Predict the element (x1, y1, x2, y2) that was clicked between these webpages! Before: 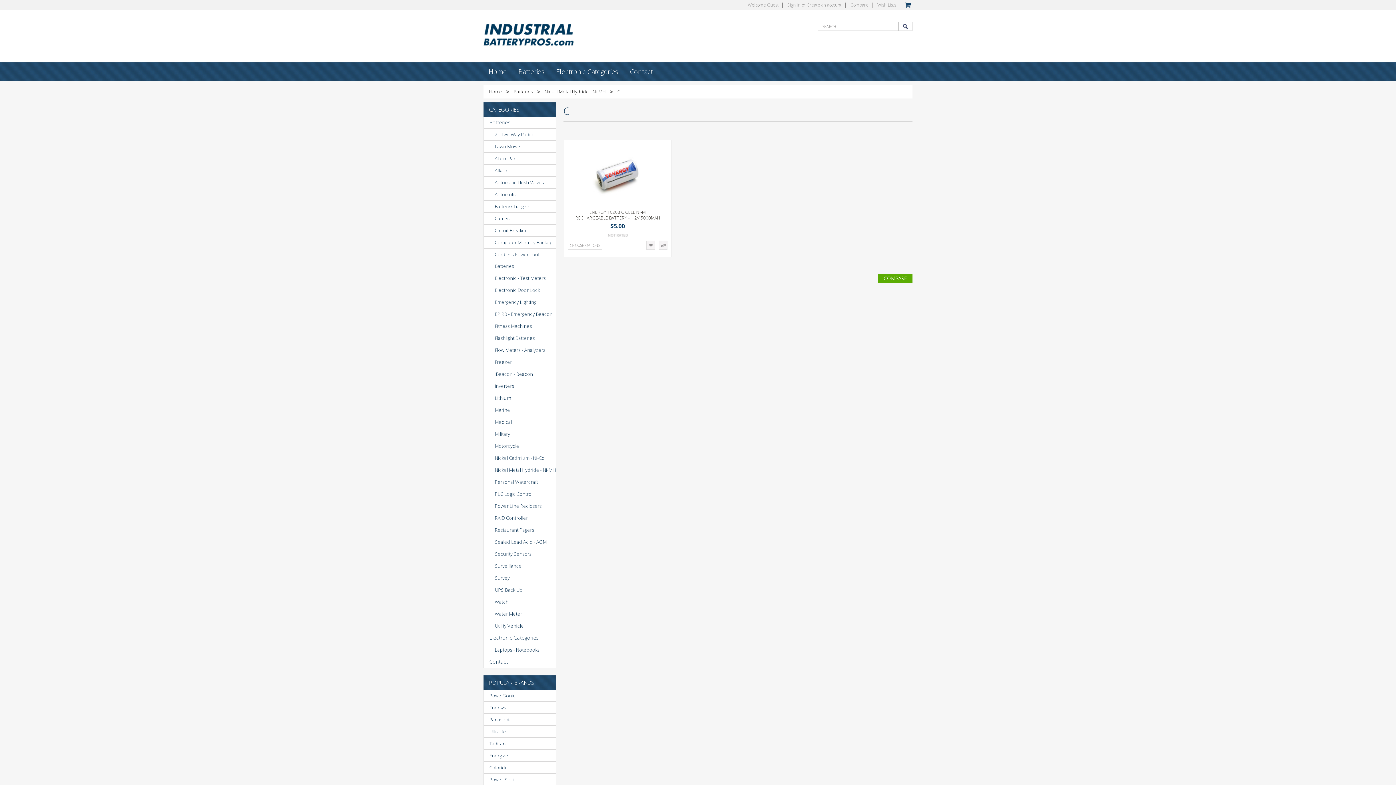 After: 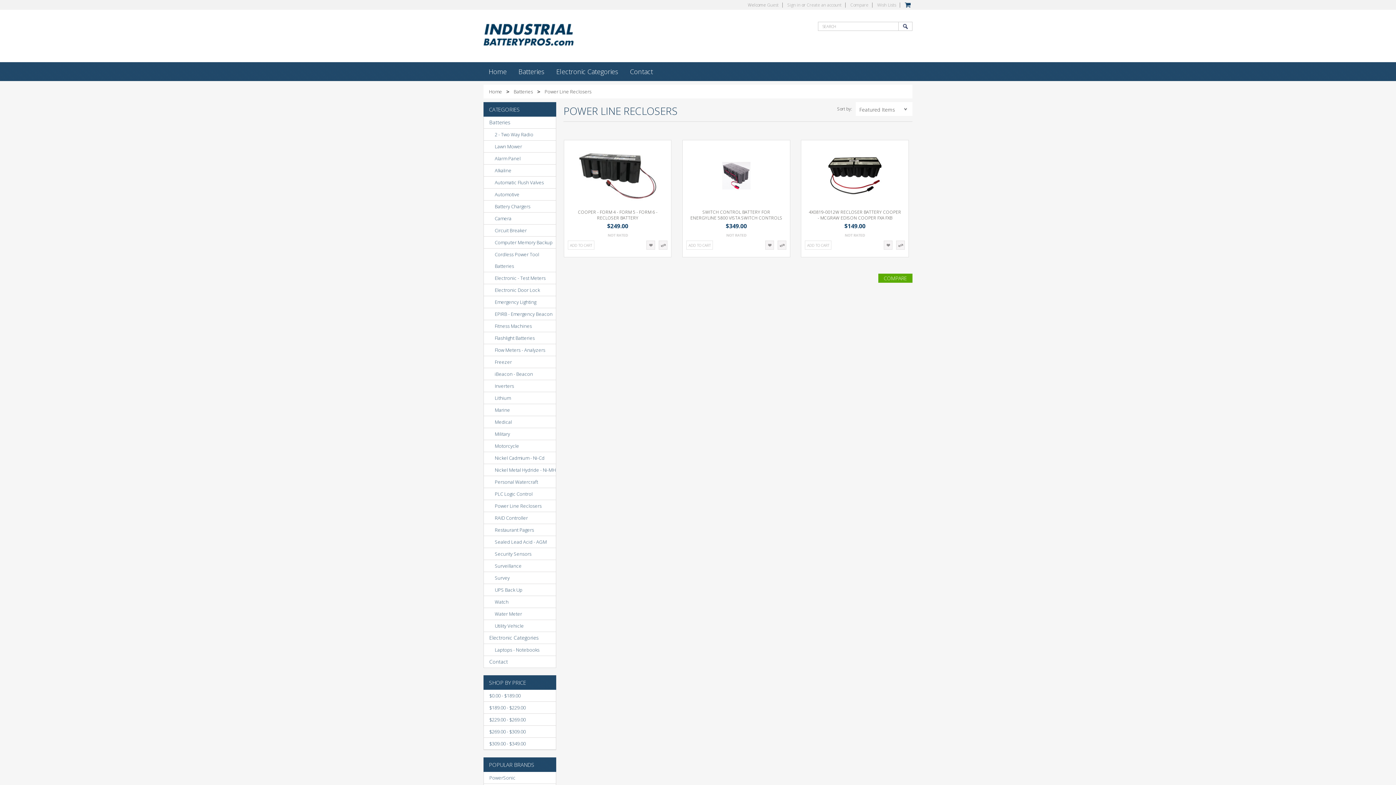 Action: bbox: (484, 500, 556, 512) label: Power Line Reclosers